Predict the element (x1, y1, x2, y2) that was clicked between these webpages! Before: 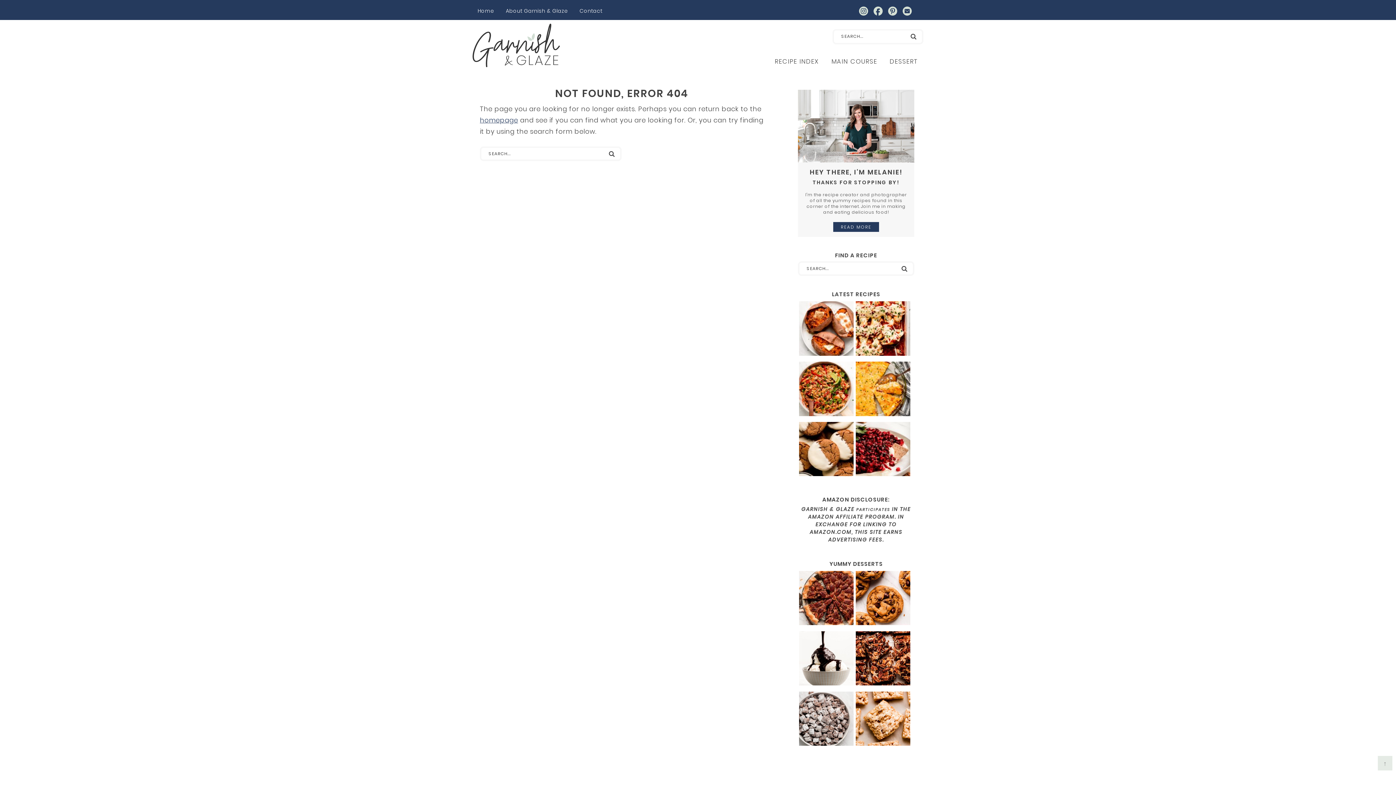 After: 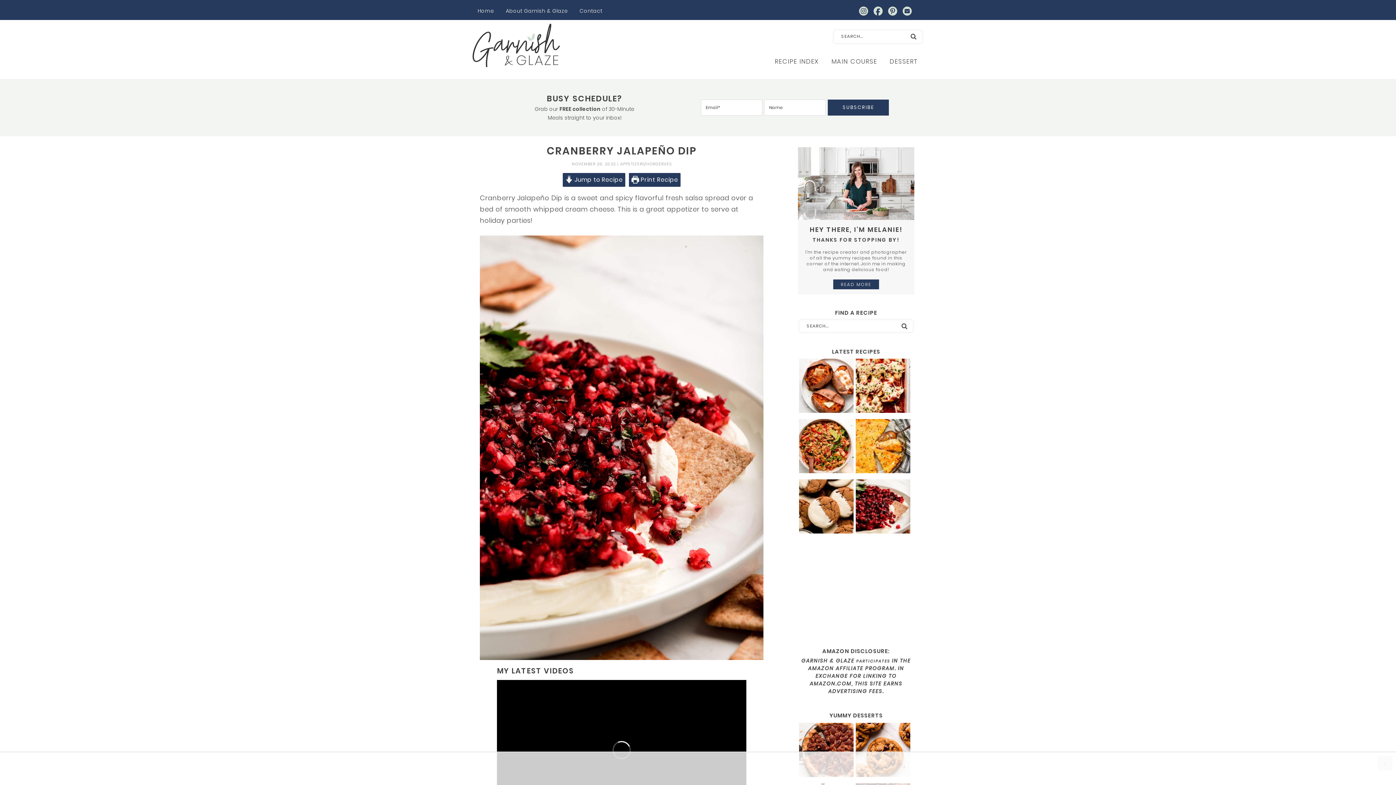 Action: bbox: (856, 422, 910, 478)